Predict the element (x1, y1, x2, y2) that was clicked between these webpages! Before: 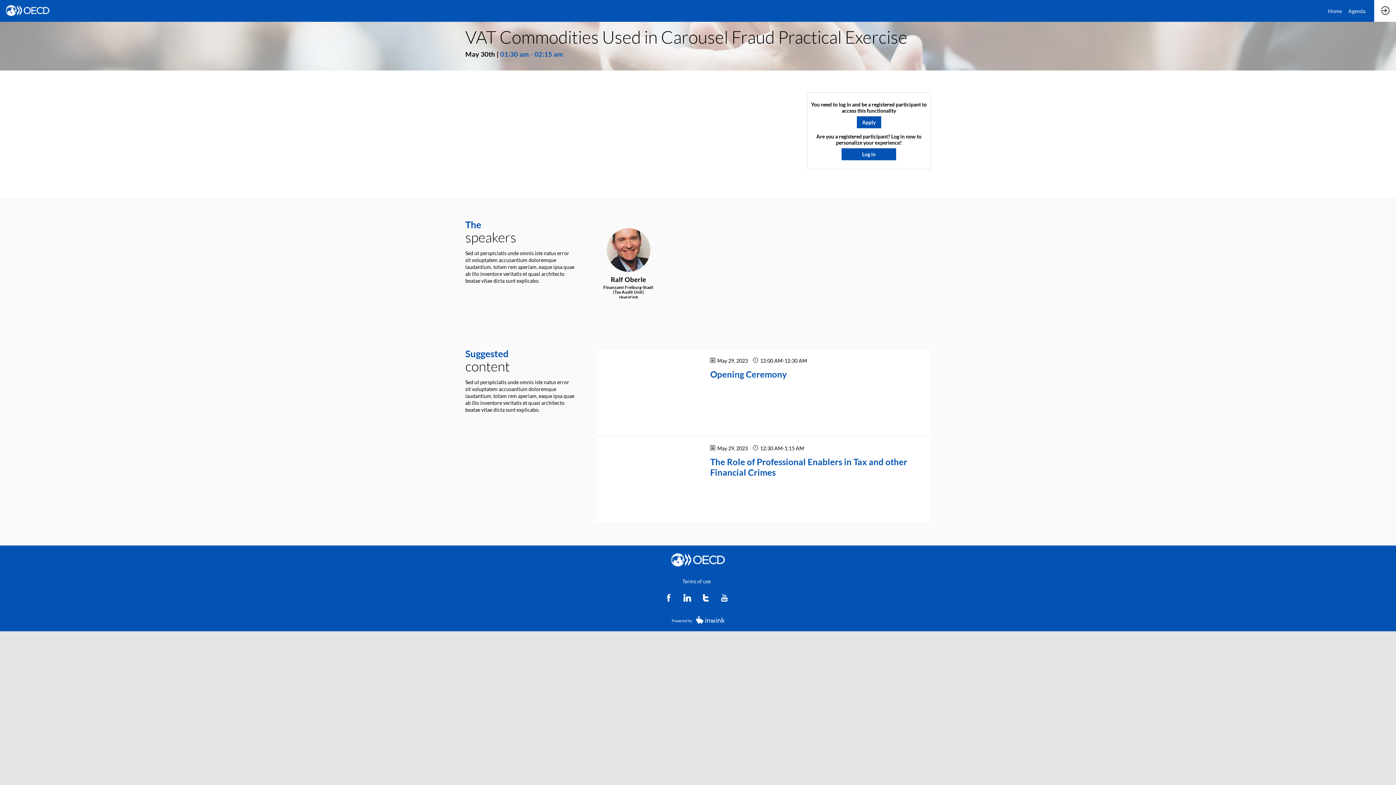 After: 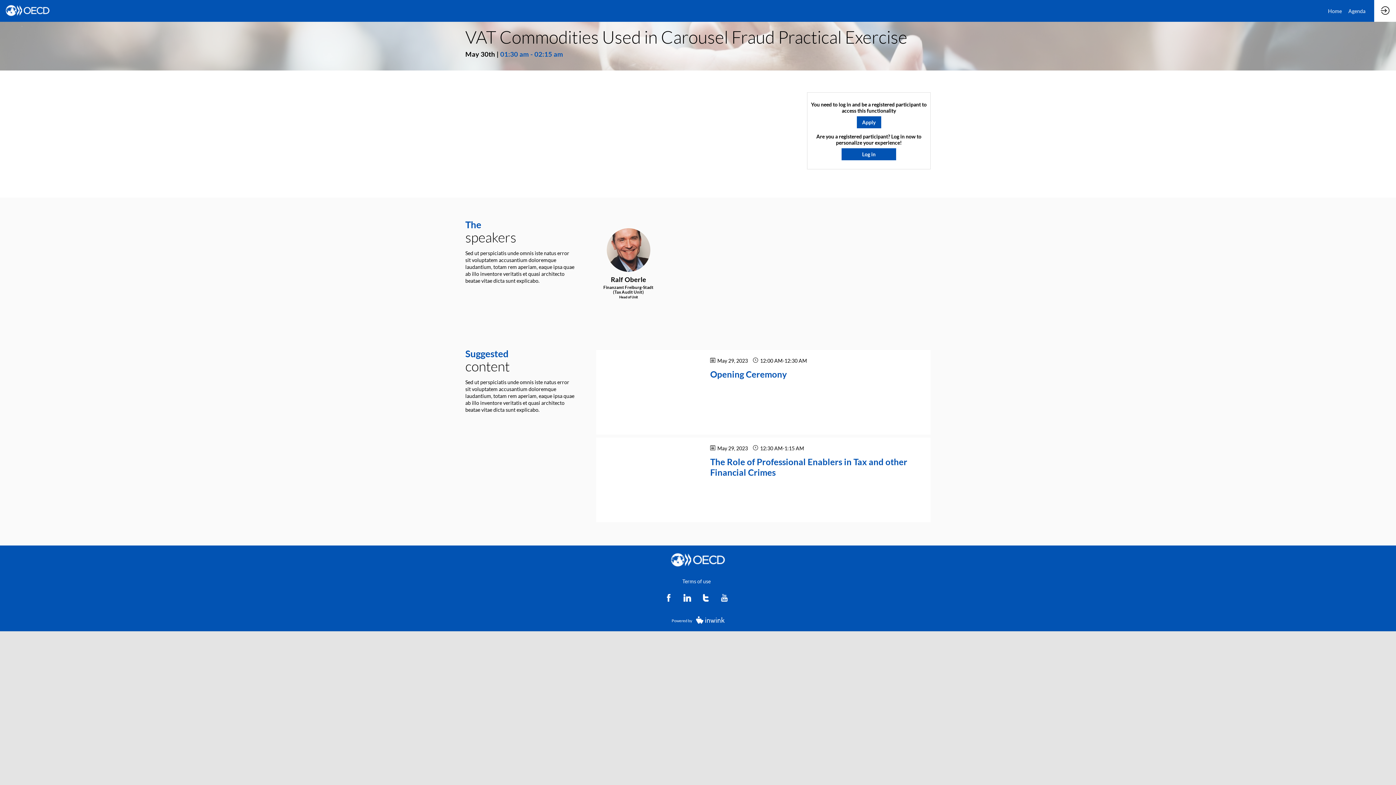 Action: bbox: (702, 593, 709, 602)